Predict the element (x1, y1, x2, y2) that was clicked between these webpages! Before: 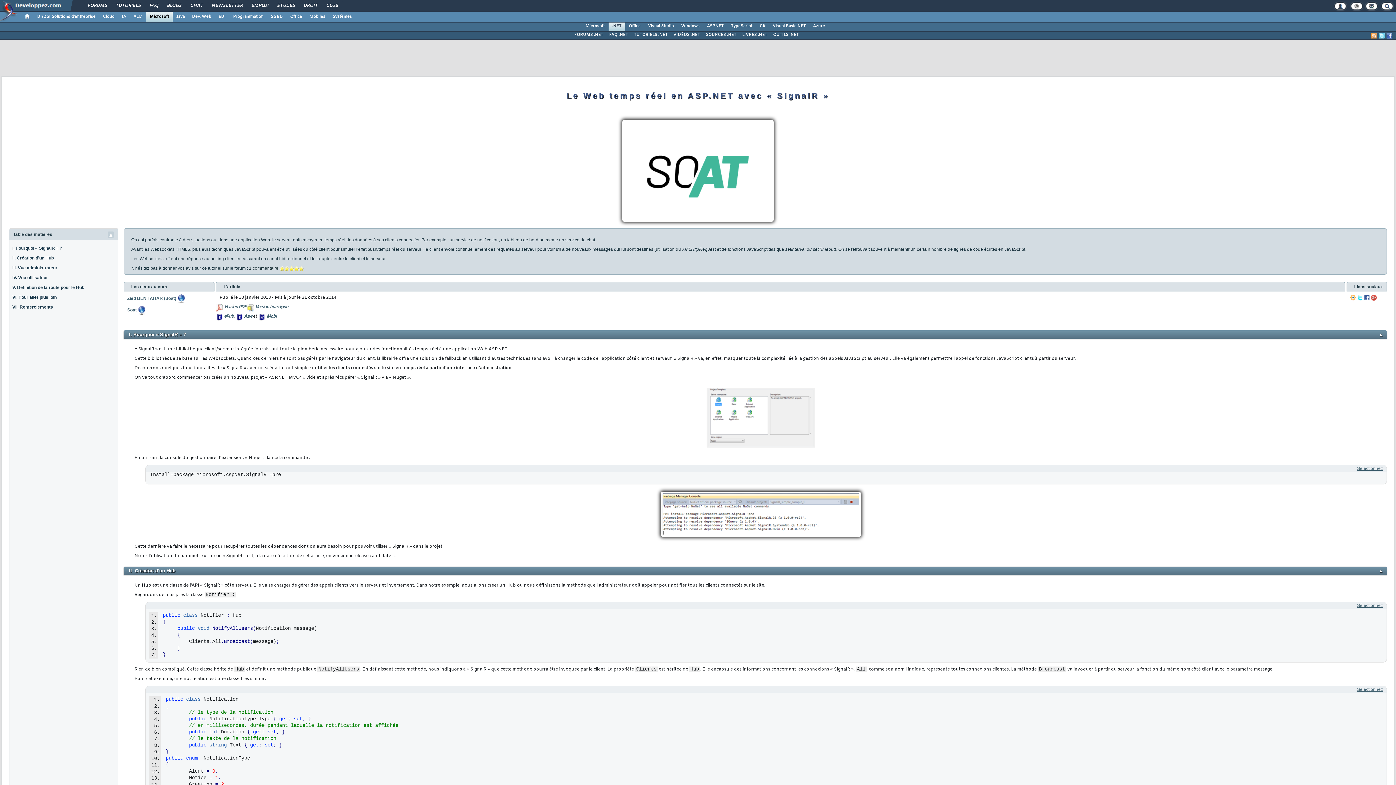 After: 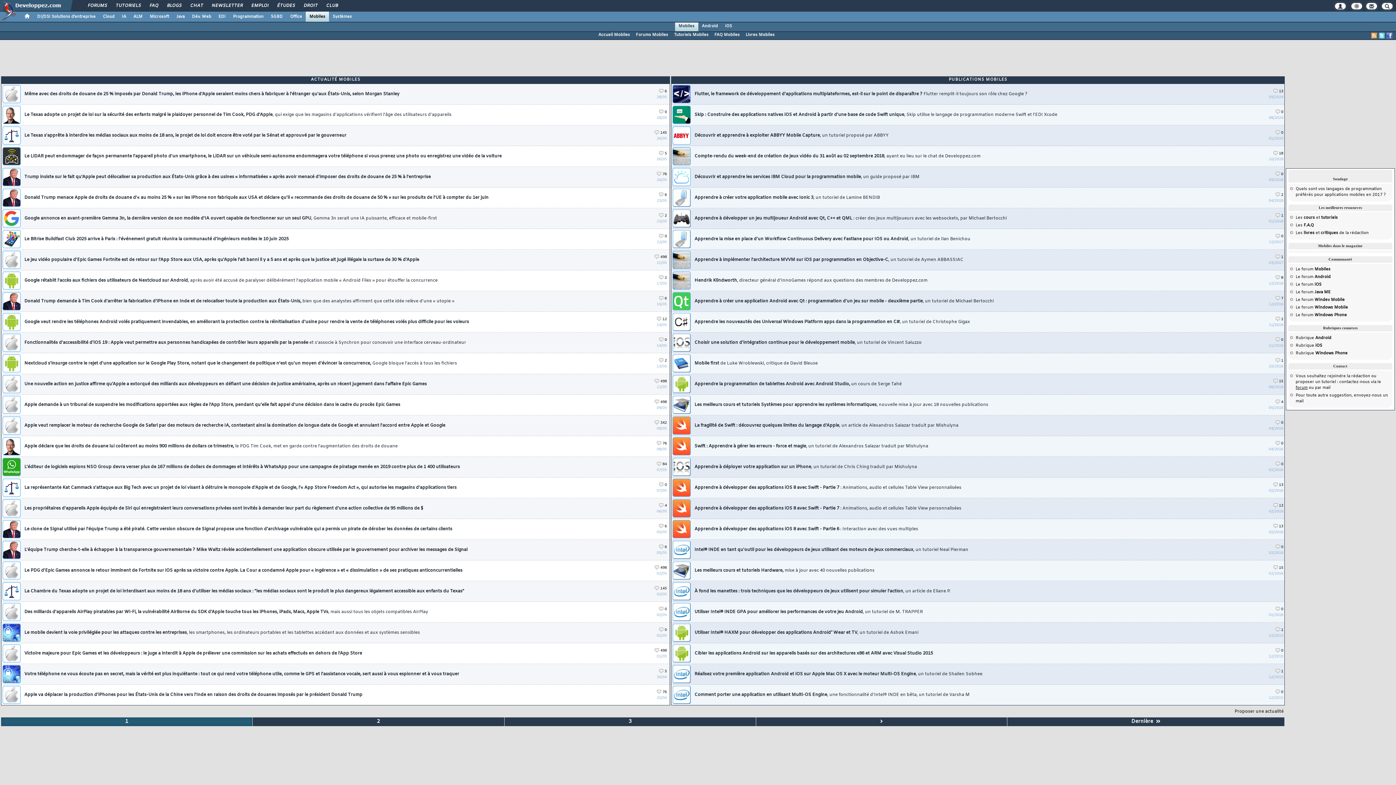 Action: label: Mobiles bbox: (305, 11, 329, 21)